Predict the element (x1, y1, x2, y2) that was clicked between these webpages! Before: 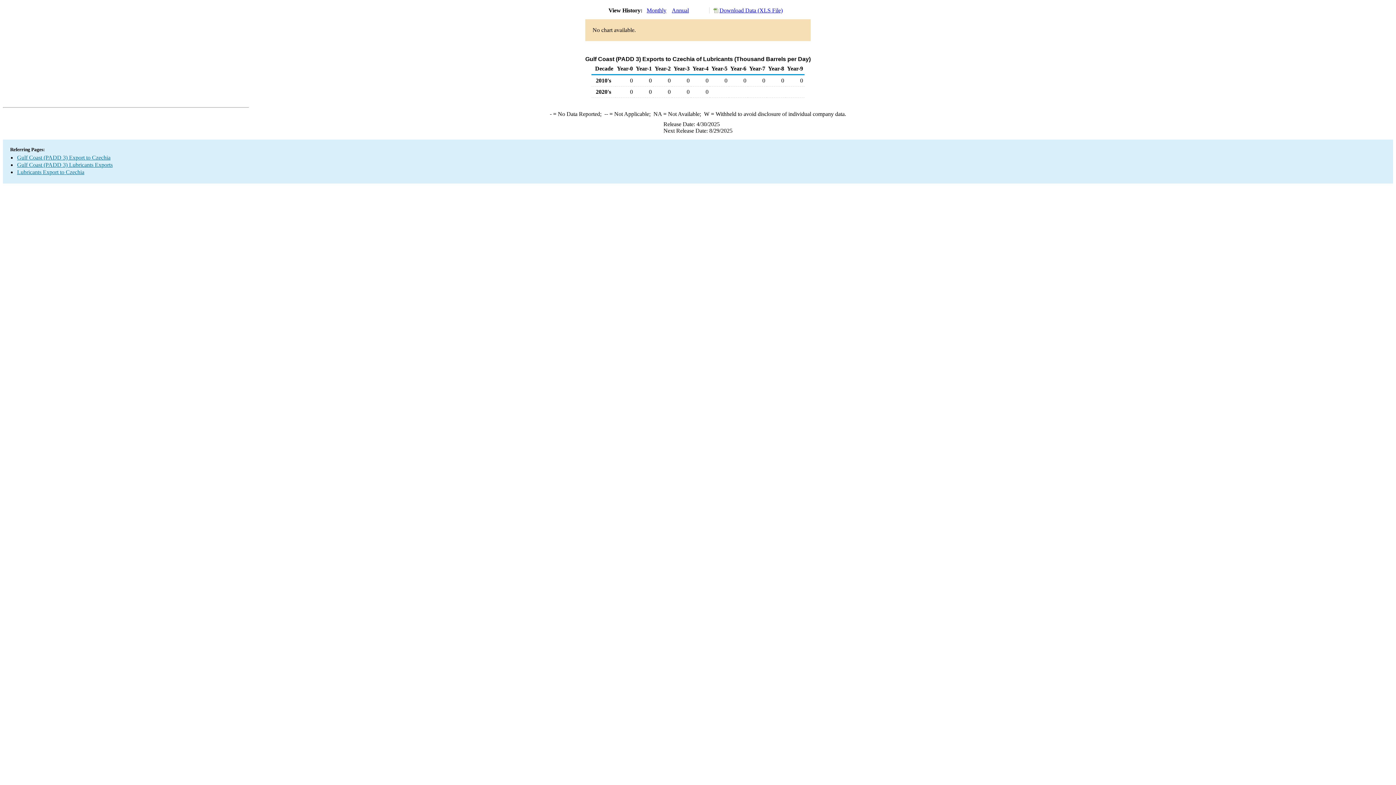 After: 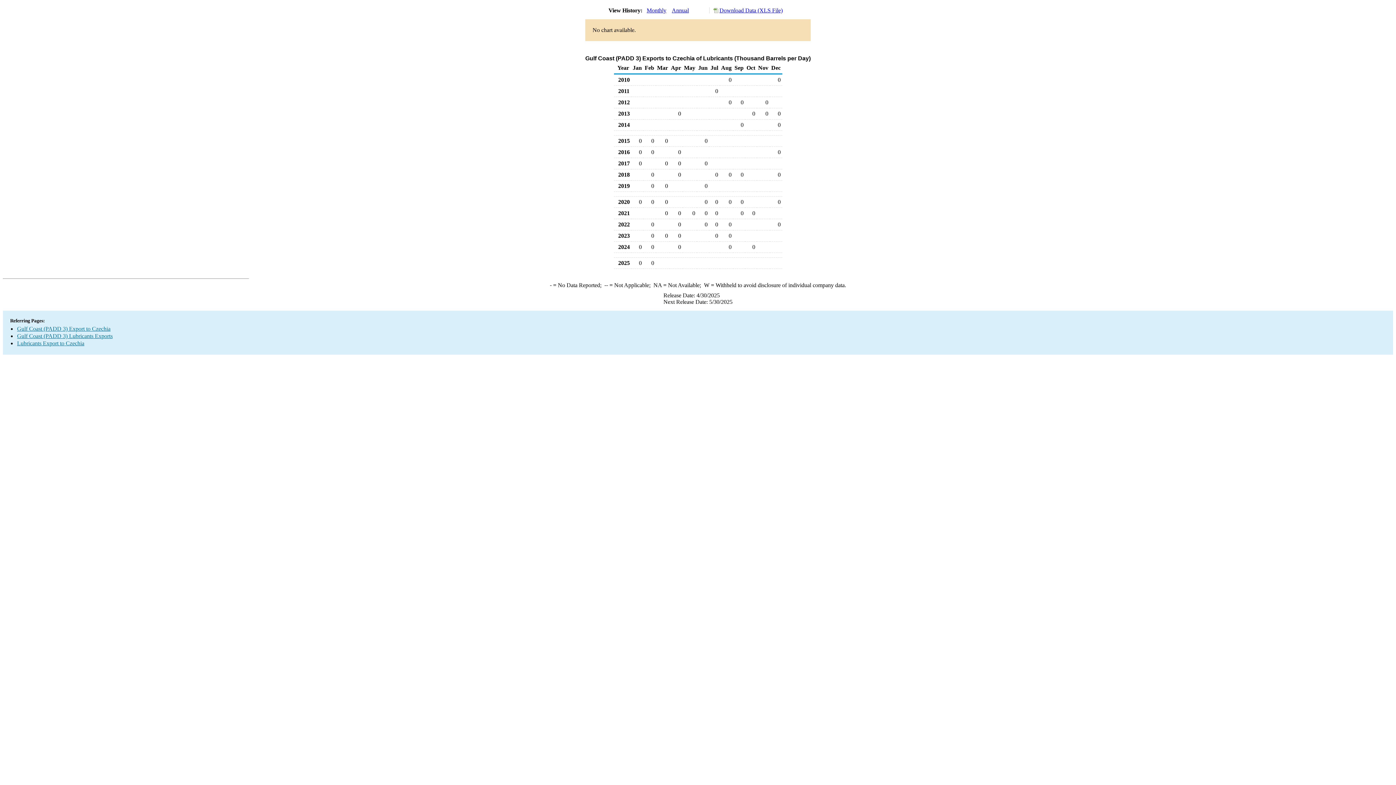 Action: label: Monthly bbox: (646, 7, 666, 13)